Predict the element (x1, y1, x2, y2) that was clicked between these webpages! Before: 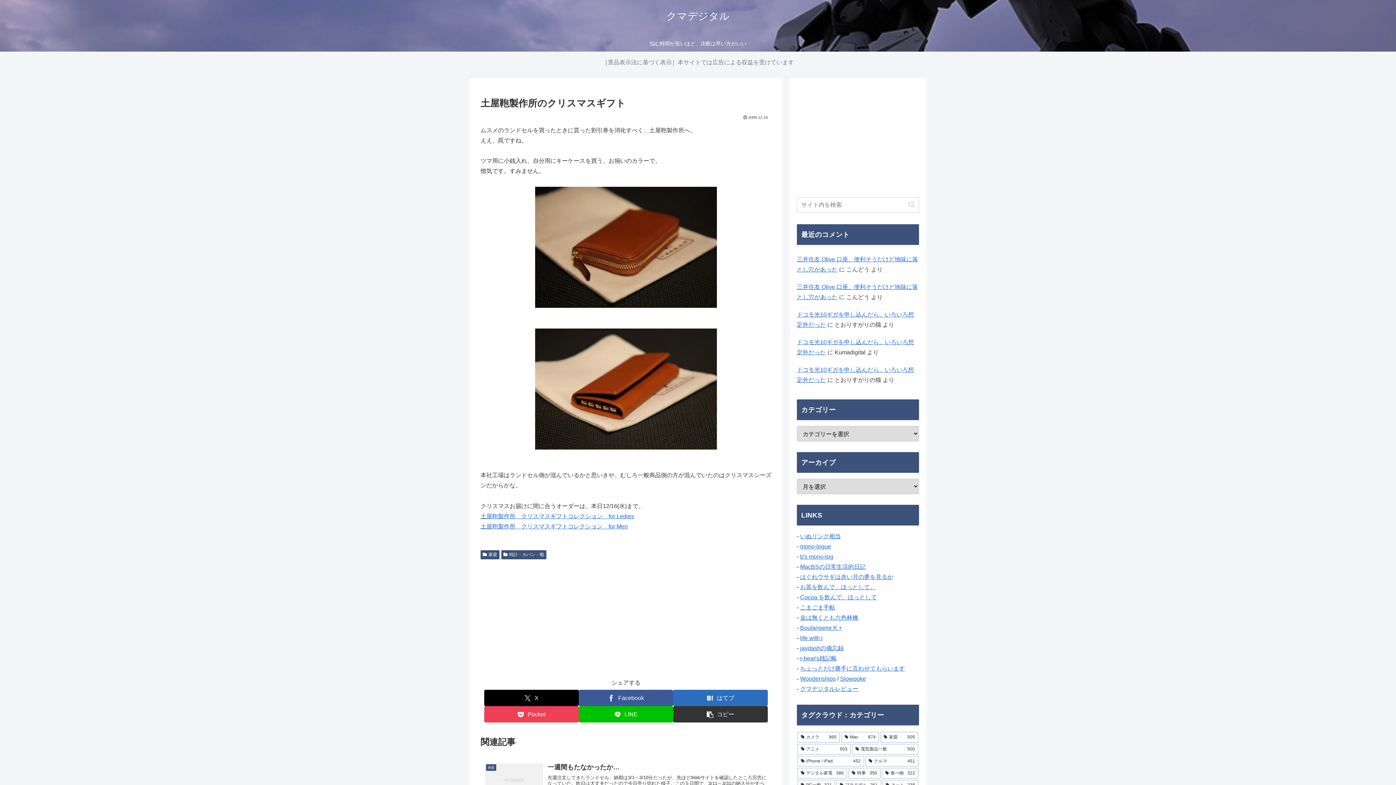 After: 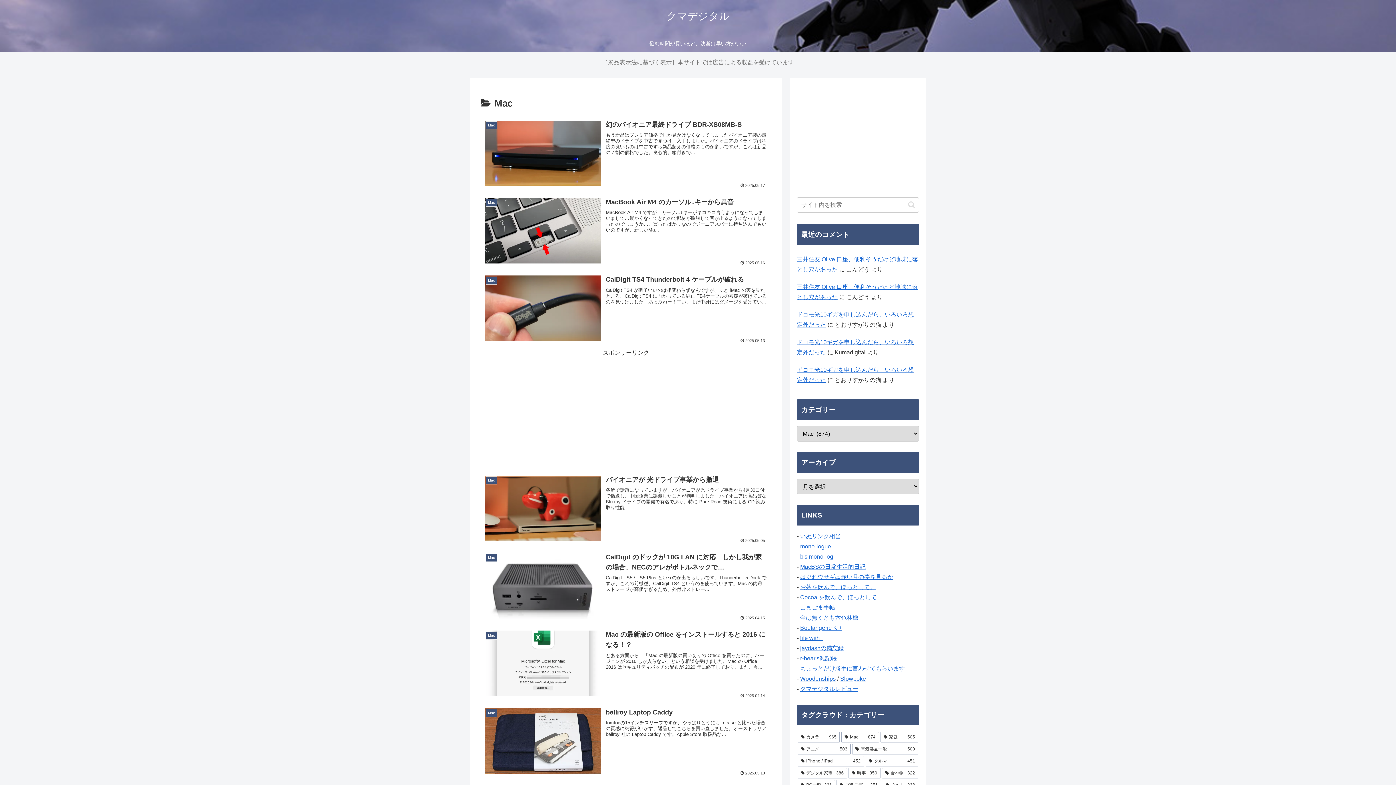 Action: bbox: (841, 732, 879, 742) label: Mac (874個の項目)